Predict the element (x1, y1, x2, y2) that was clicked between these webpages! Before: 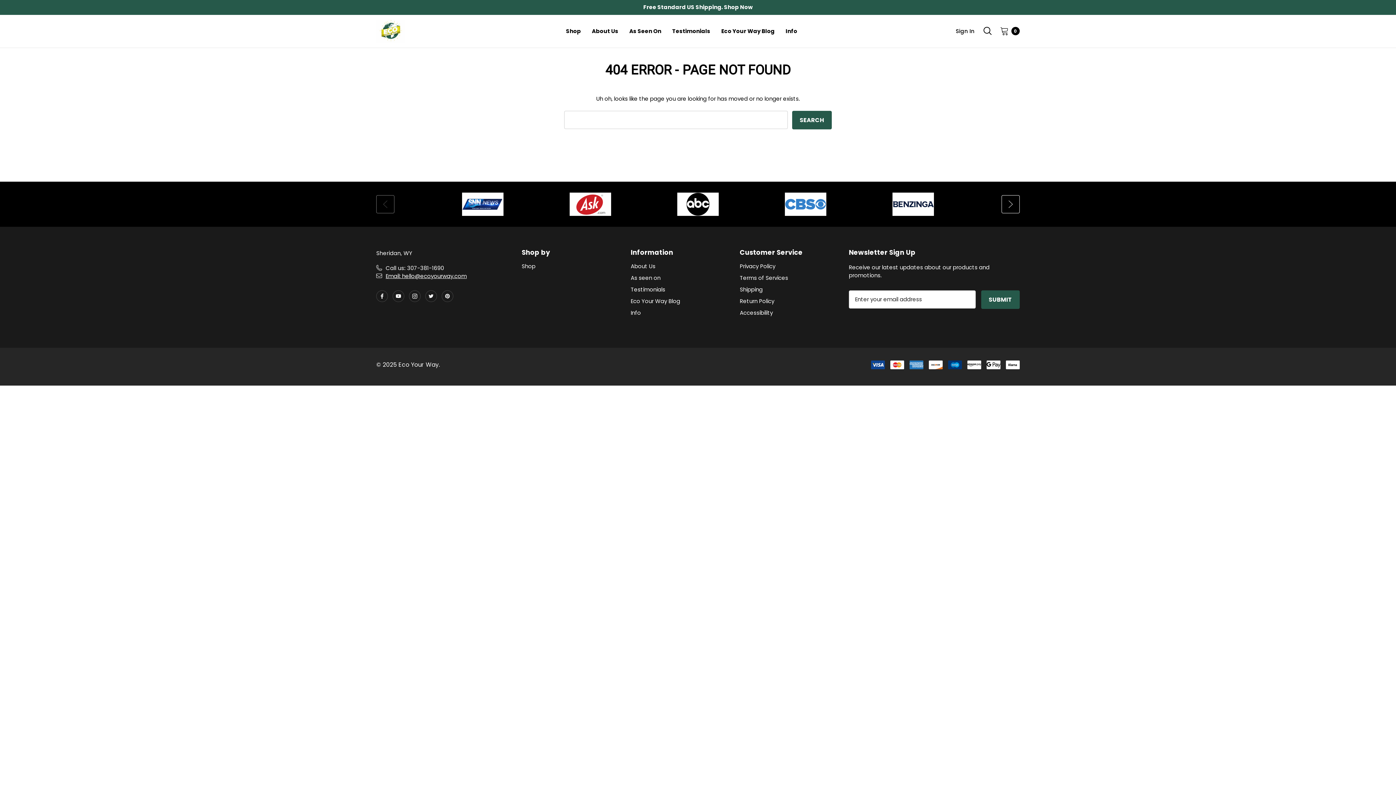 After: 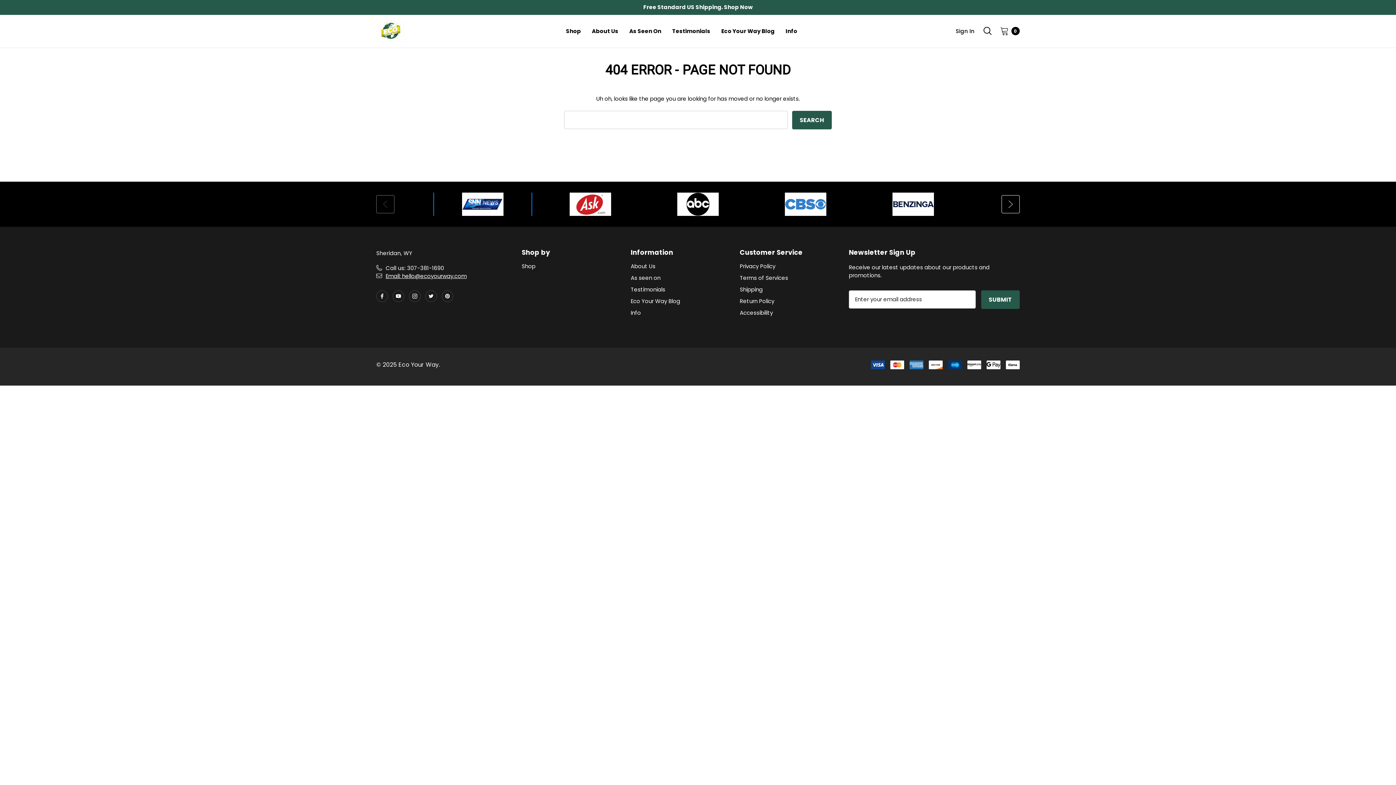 Action: label: Image Brand 1 bbox: (434, 192, 531, 215)